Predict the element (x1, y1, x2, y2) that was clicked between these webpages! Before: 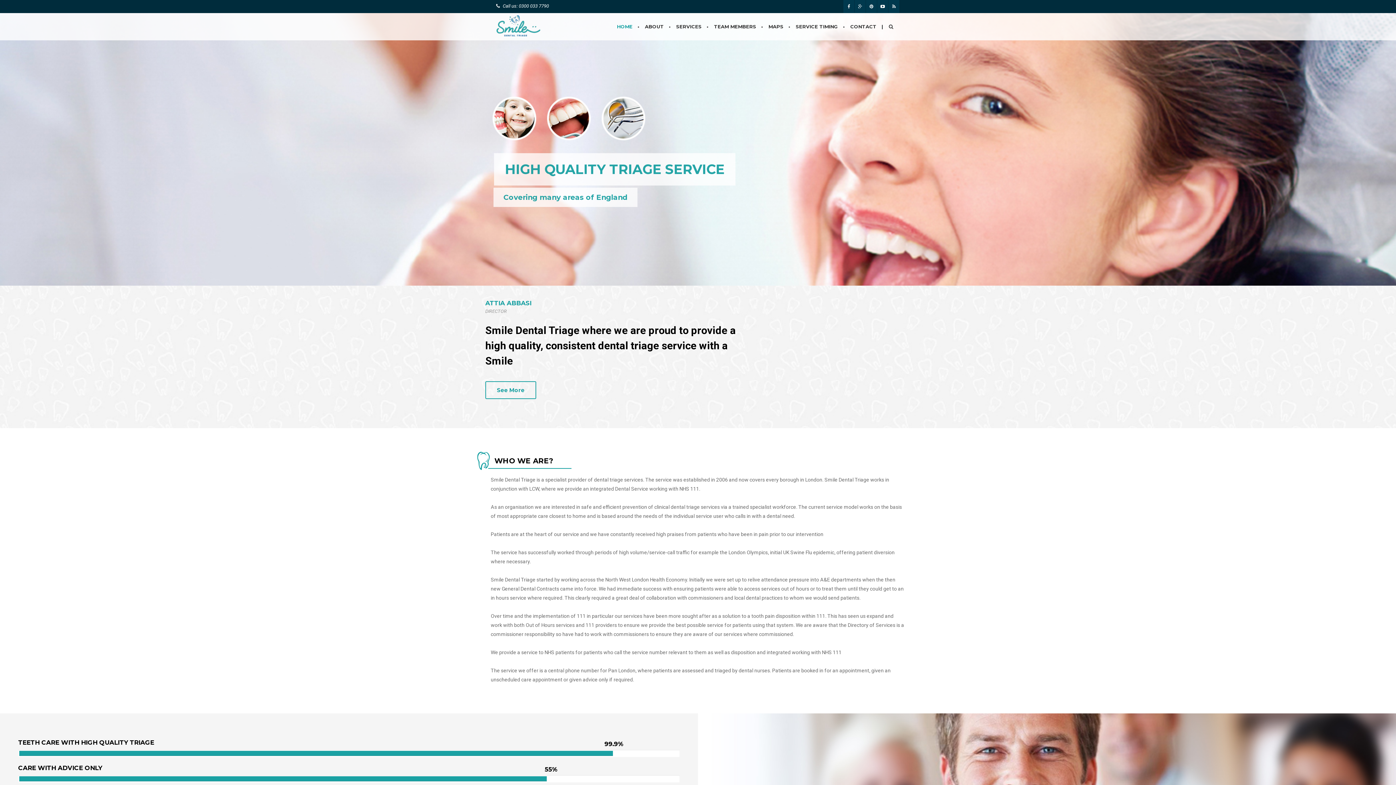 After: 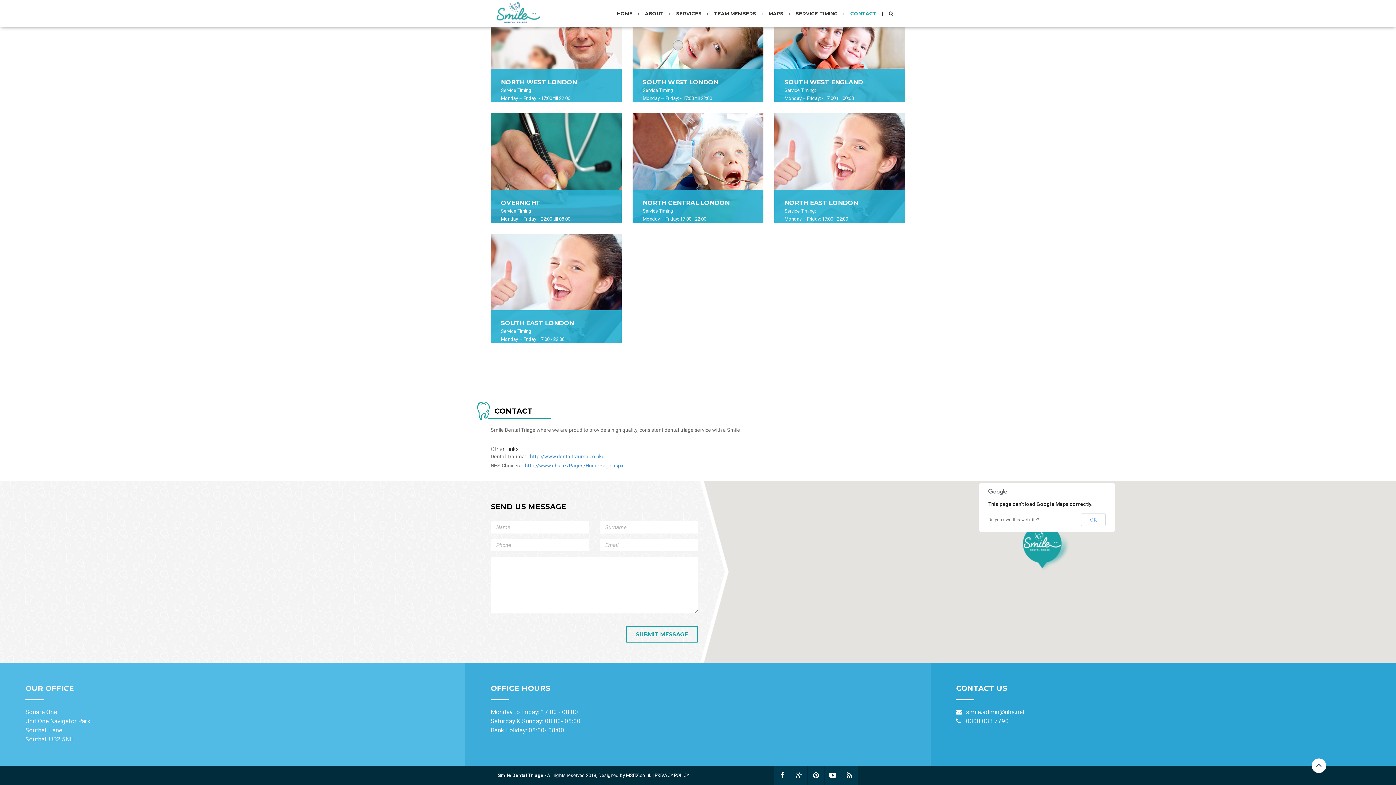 Action: bbox: (844, 13, 882, 40) label: CONTACT